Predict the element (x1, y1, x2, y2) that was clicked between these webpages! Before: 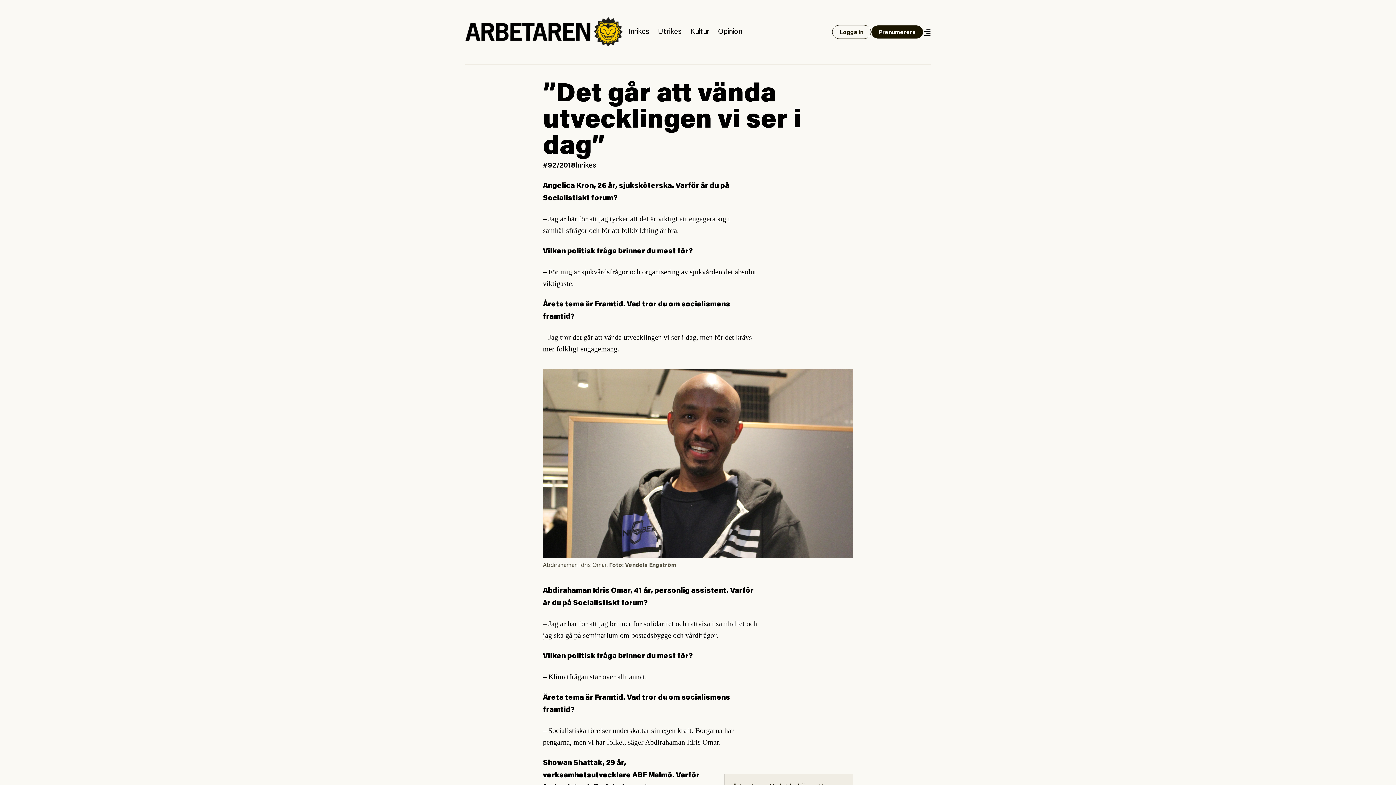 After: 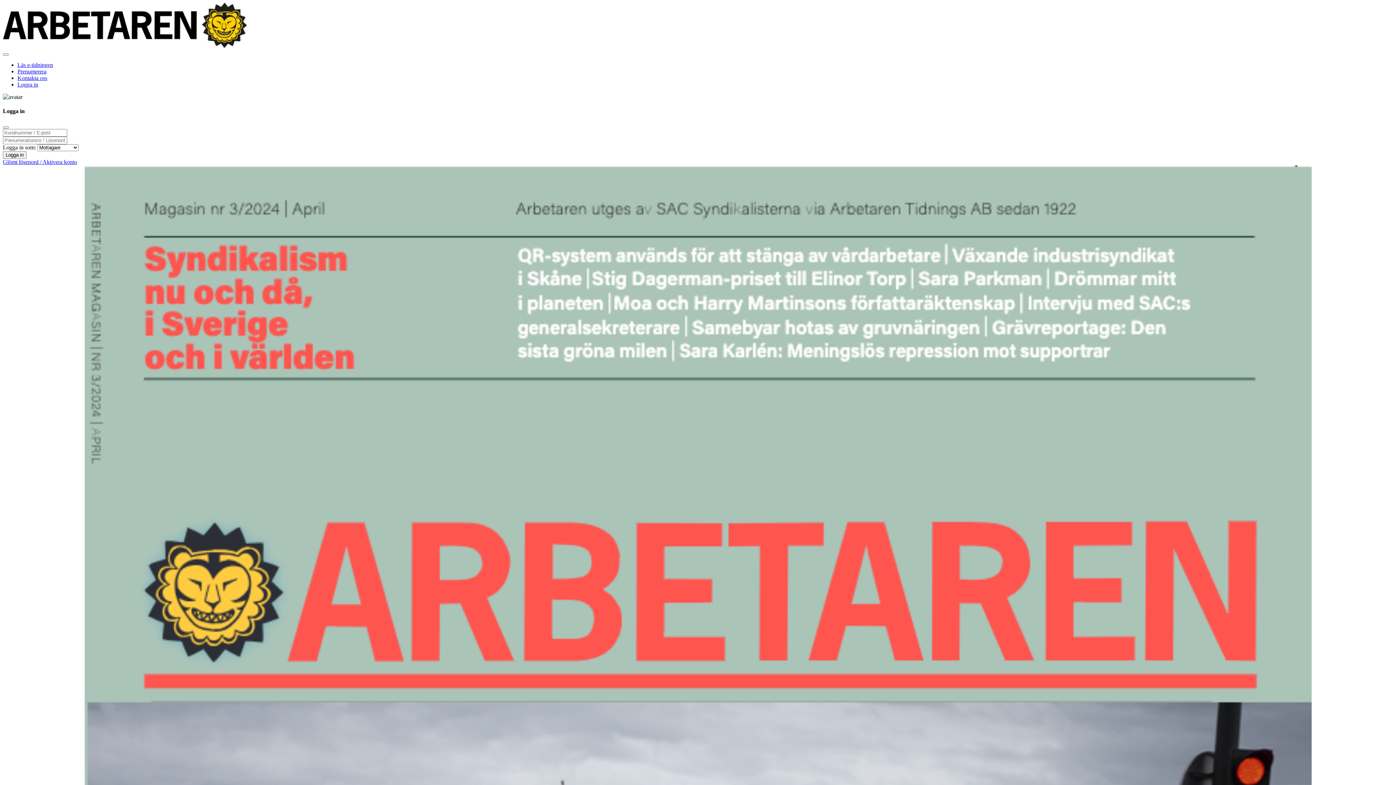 Action: bbox: (871, 25, 923, 38) label: Prenumerera